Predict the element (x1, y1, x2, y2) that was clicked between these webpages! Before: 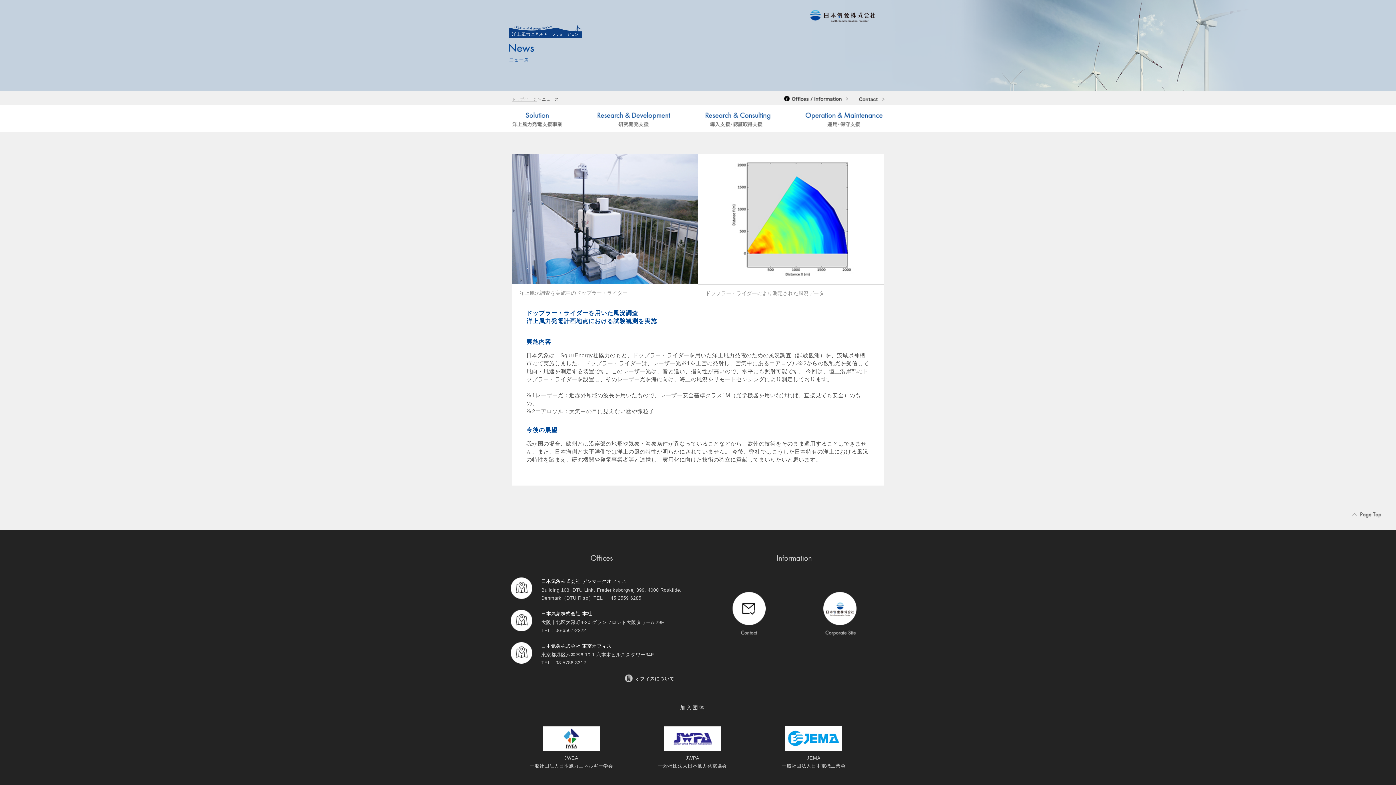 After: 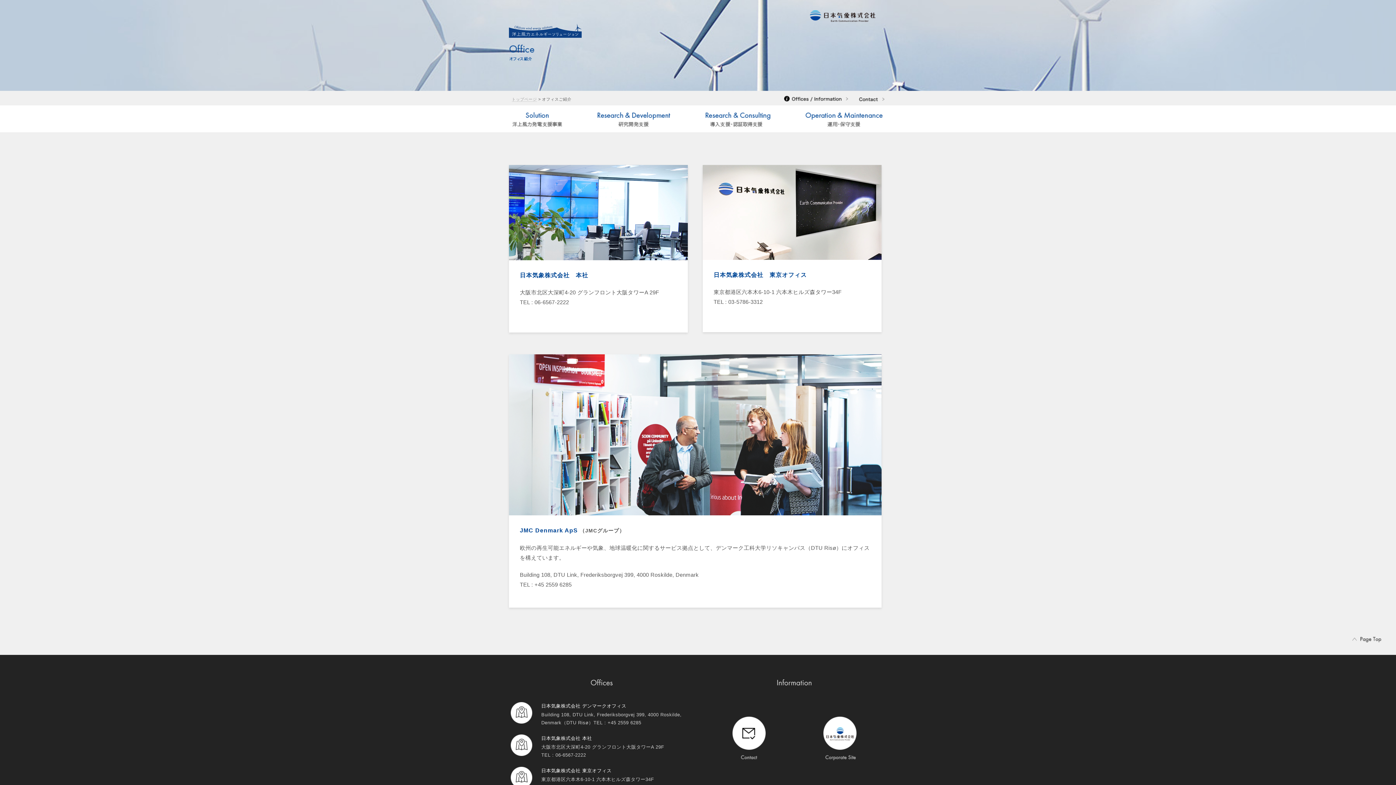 Action: bbox: (784, 96, 859, 102)